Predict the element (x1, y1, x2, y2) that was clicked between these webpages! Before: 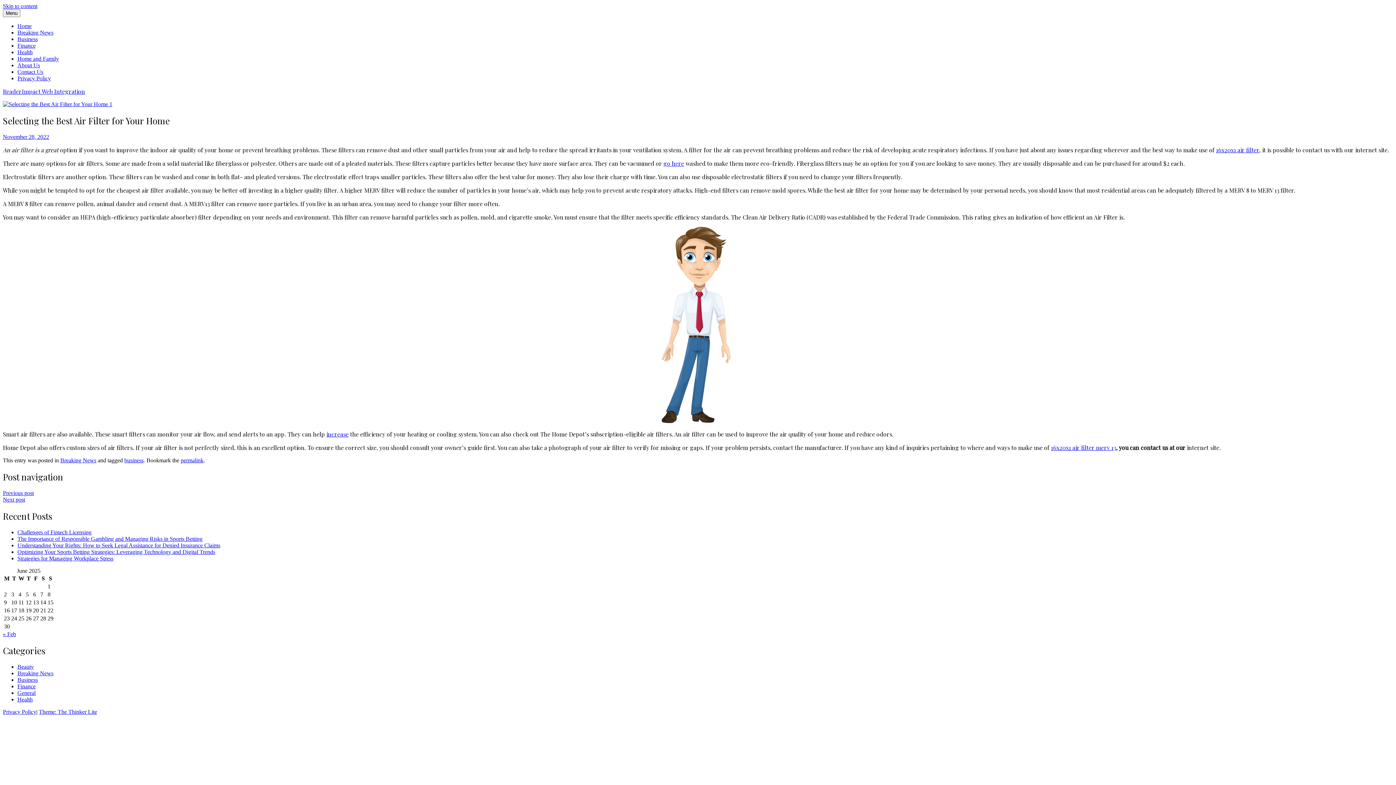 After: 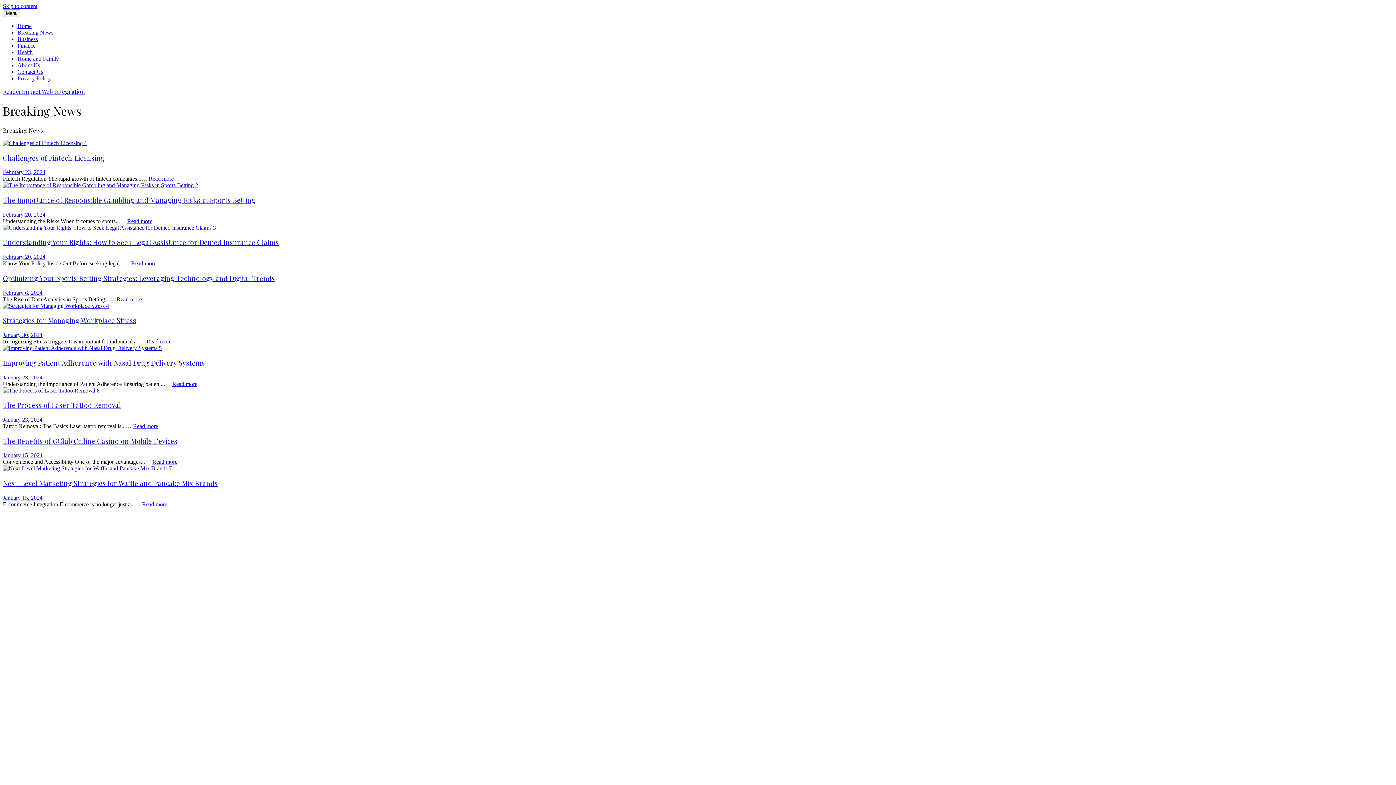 Action: bbox: (17, 29, 53, 35) label: Breaking News